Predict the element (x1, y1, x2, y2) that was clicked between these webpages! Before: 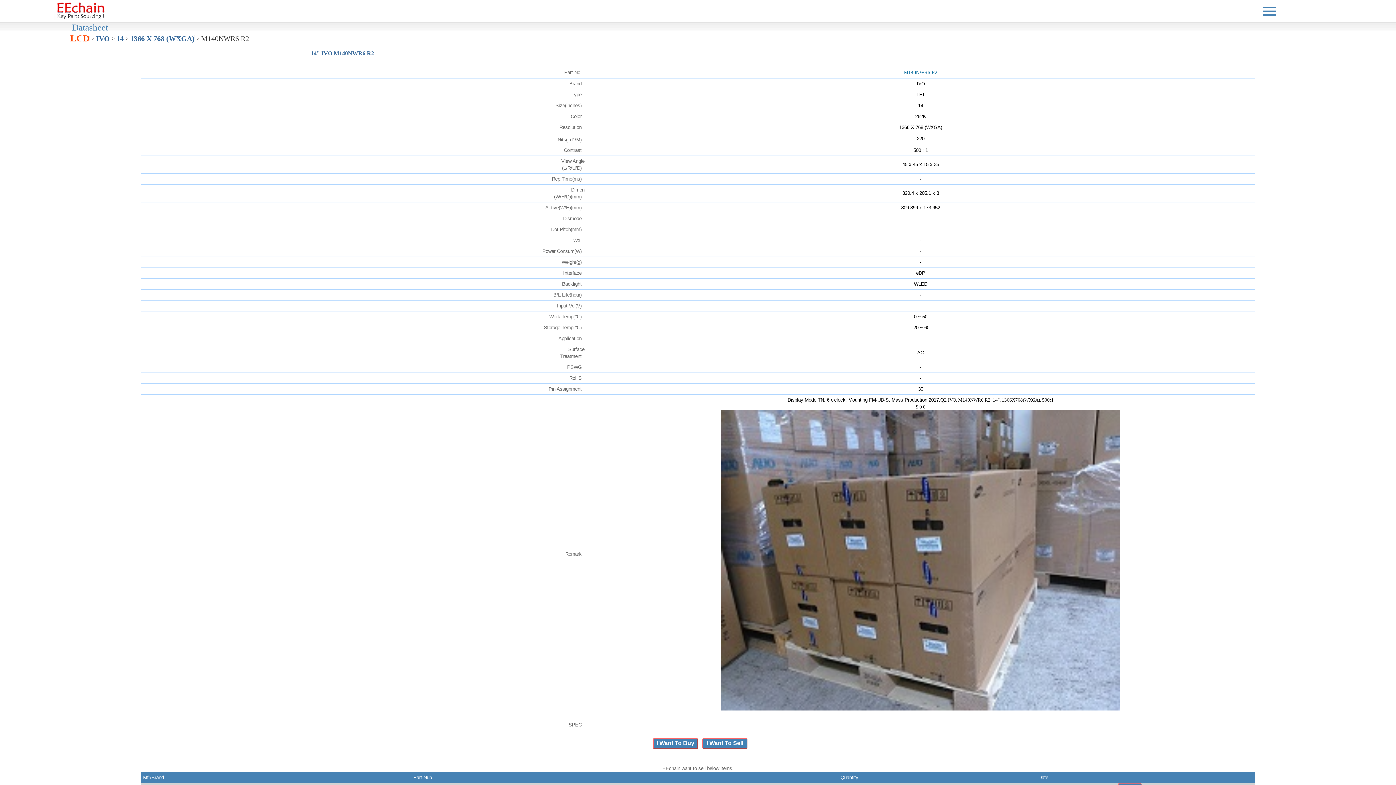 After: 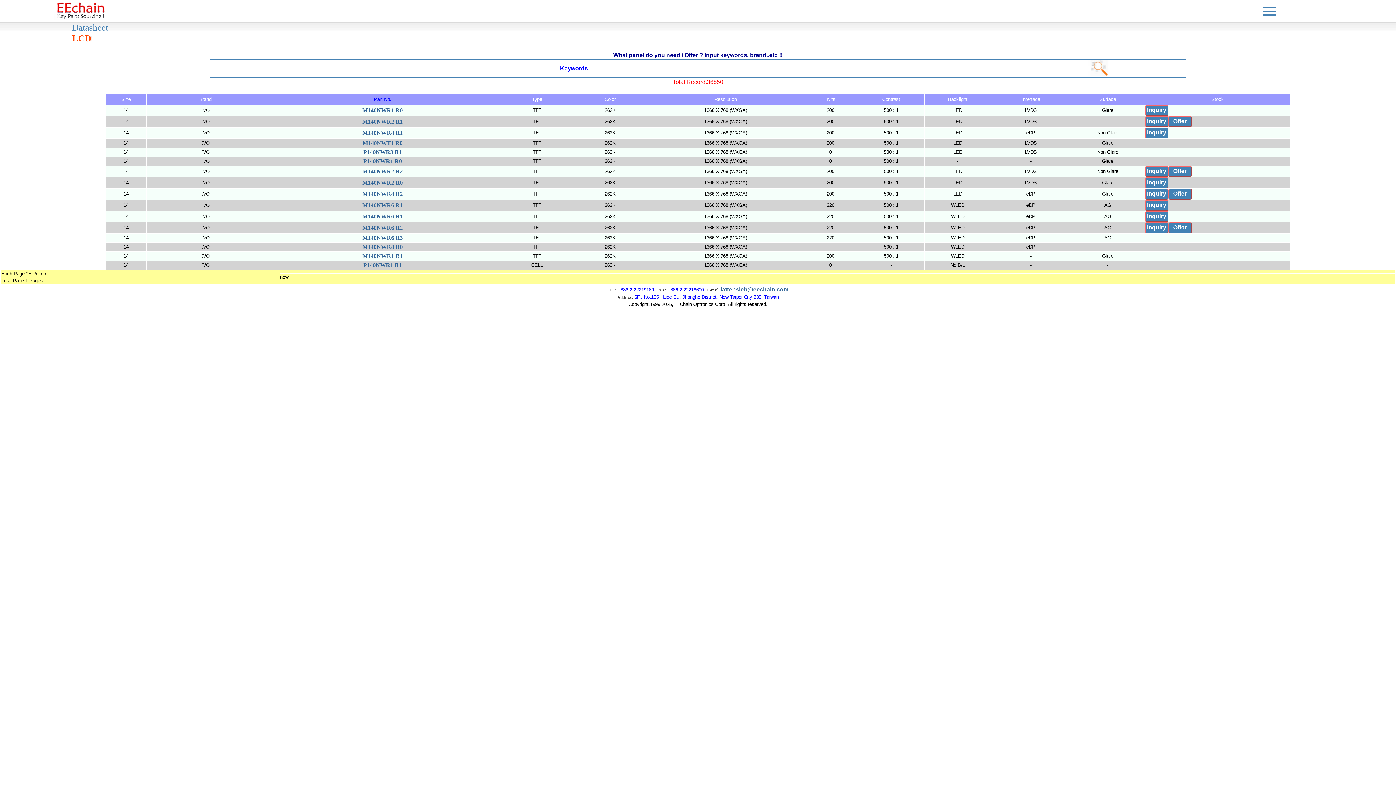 Action: bbox: (130, 36, 194, 42) label: 1366 X 768 (WXGA)